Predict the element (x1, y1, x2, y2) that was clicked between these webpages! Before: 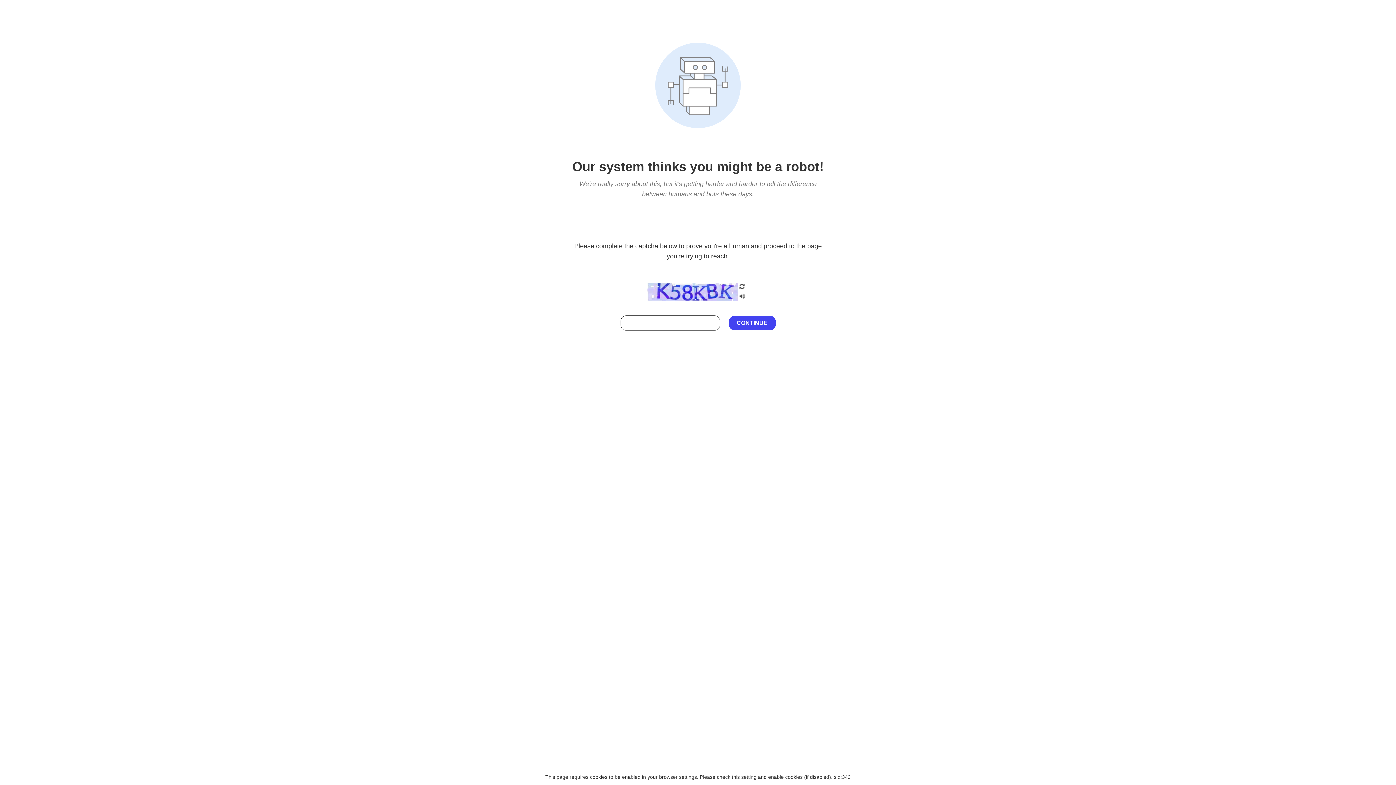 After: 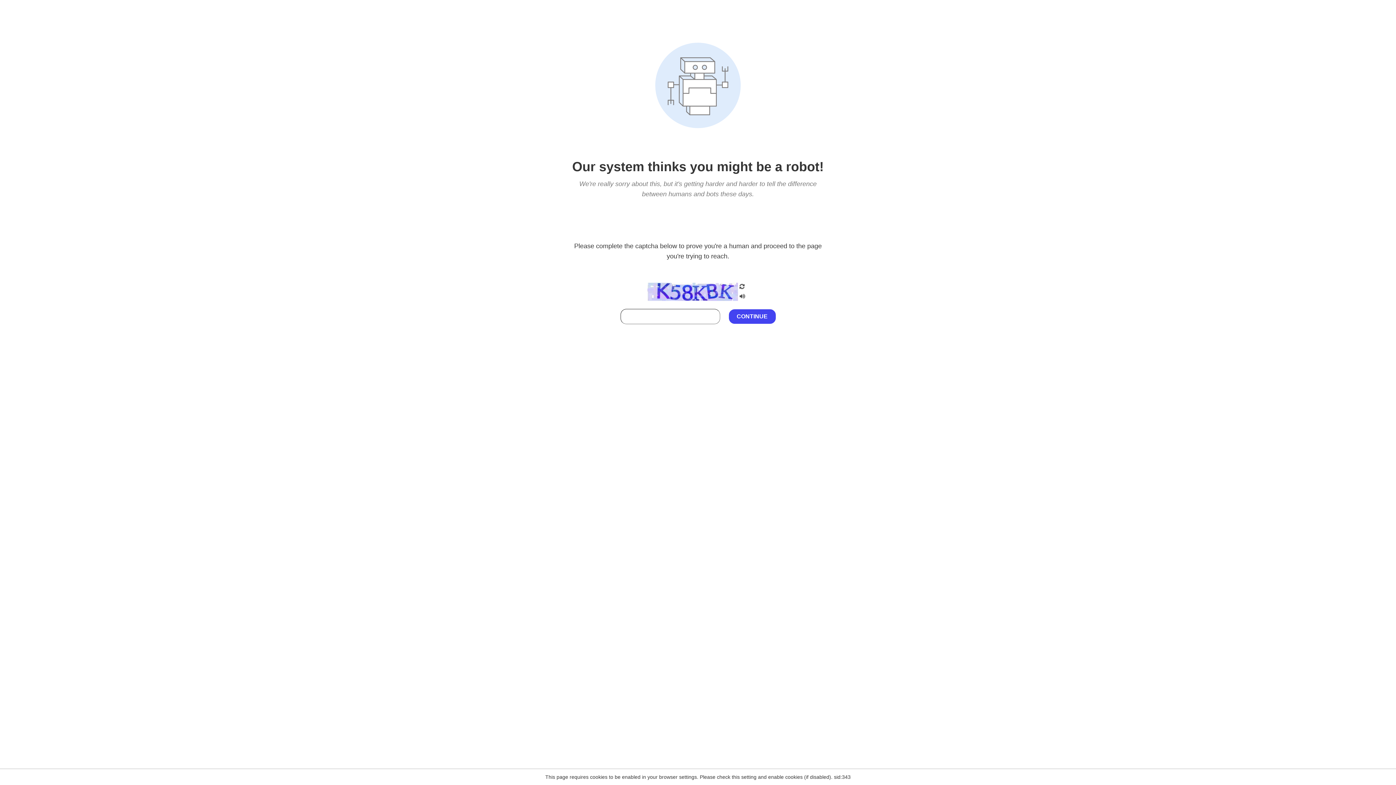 Action: bbox: (738, 295, 746, 301)